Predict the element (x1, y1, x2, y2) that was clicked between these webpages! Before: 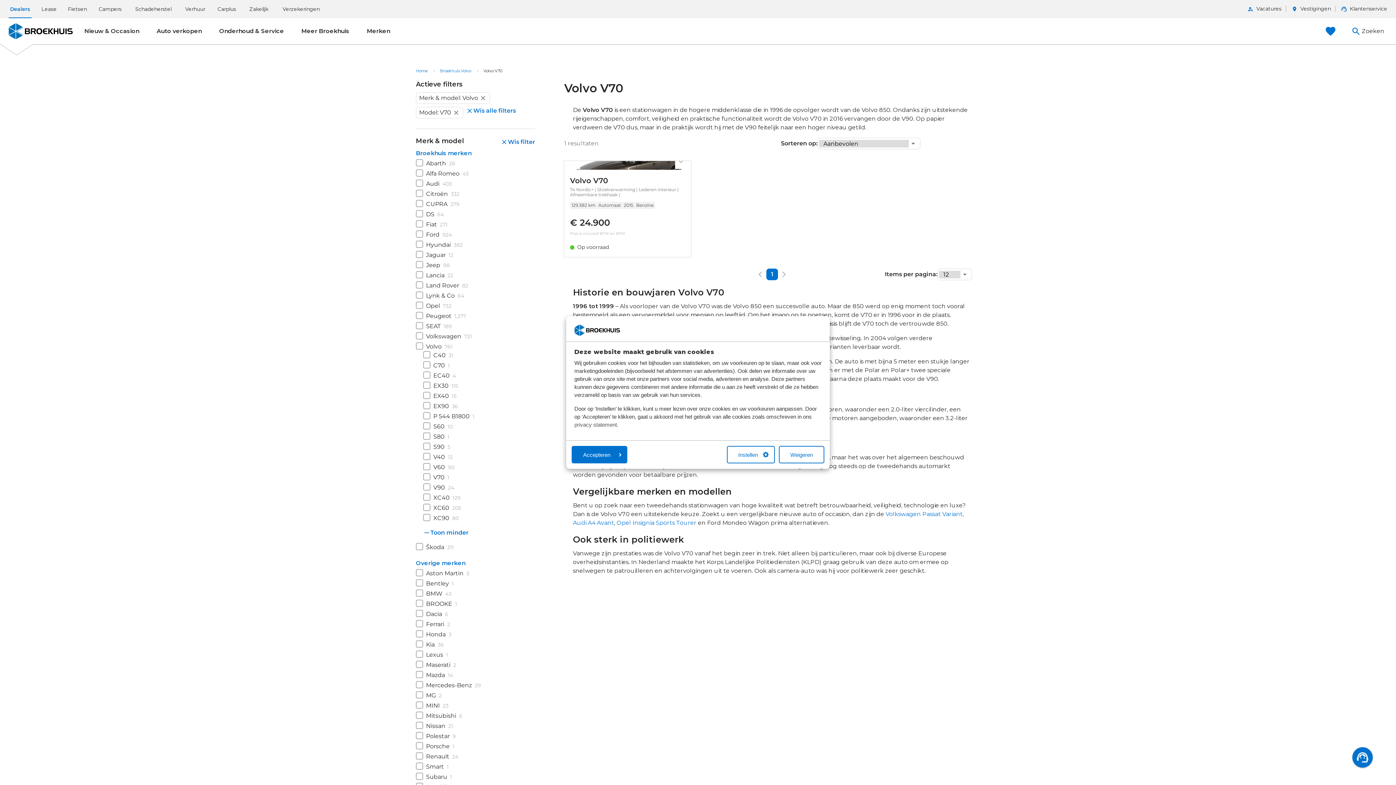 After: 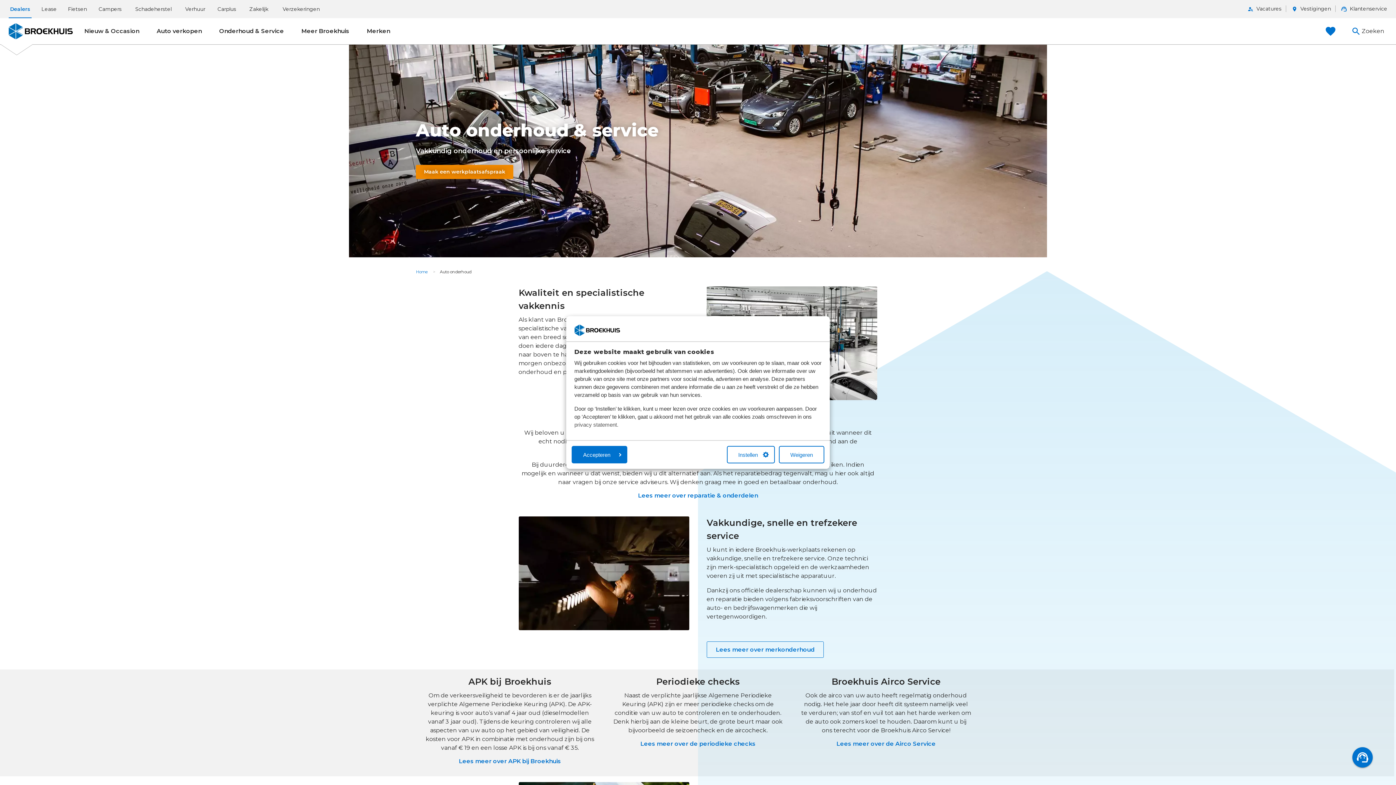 Action: bbox: (219, 18, 284, 44) label: Onderhoud & Service